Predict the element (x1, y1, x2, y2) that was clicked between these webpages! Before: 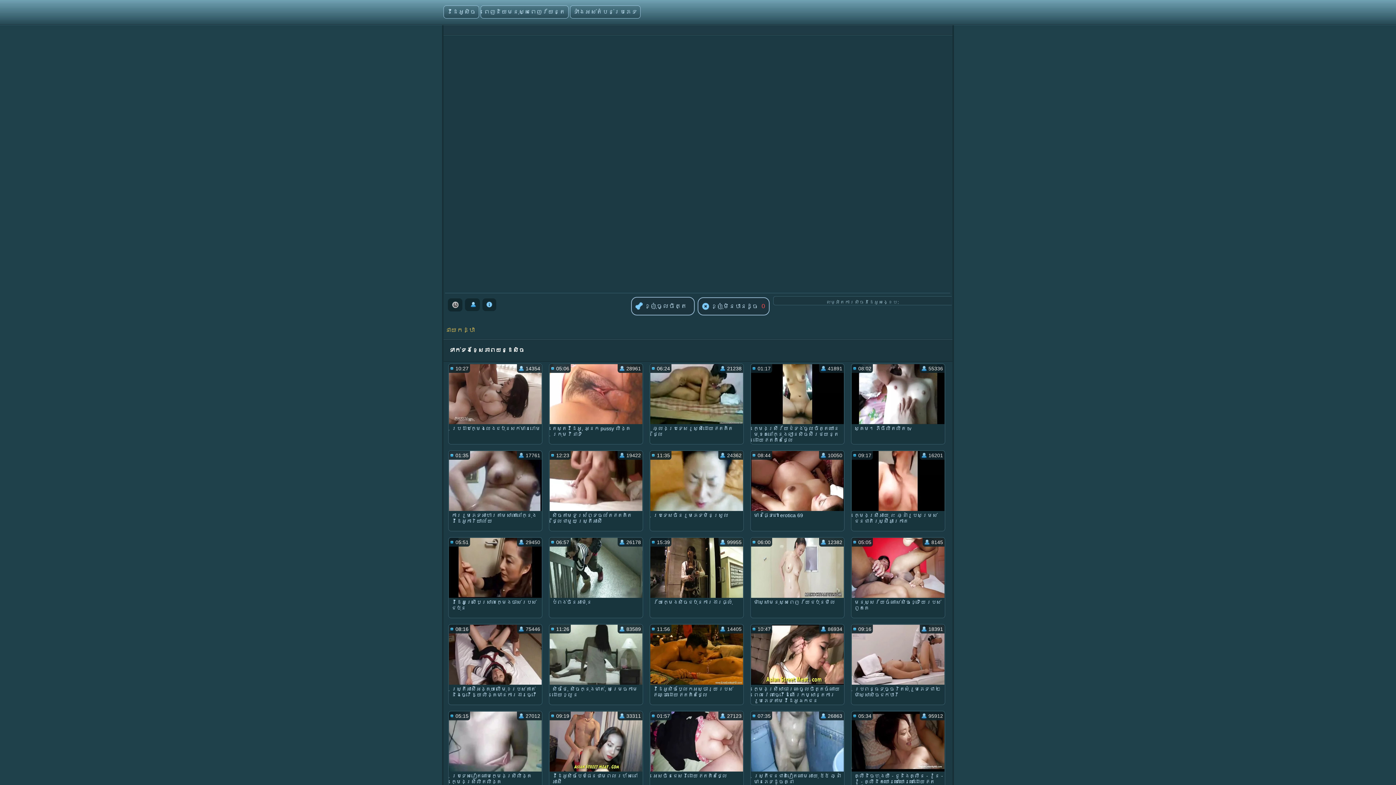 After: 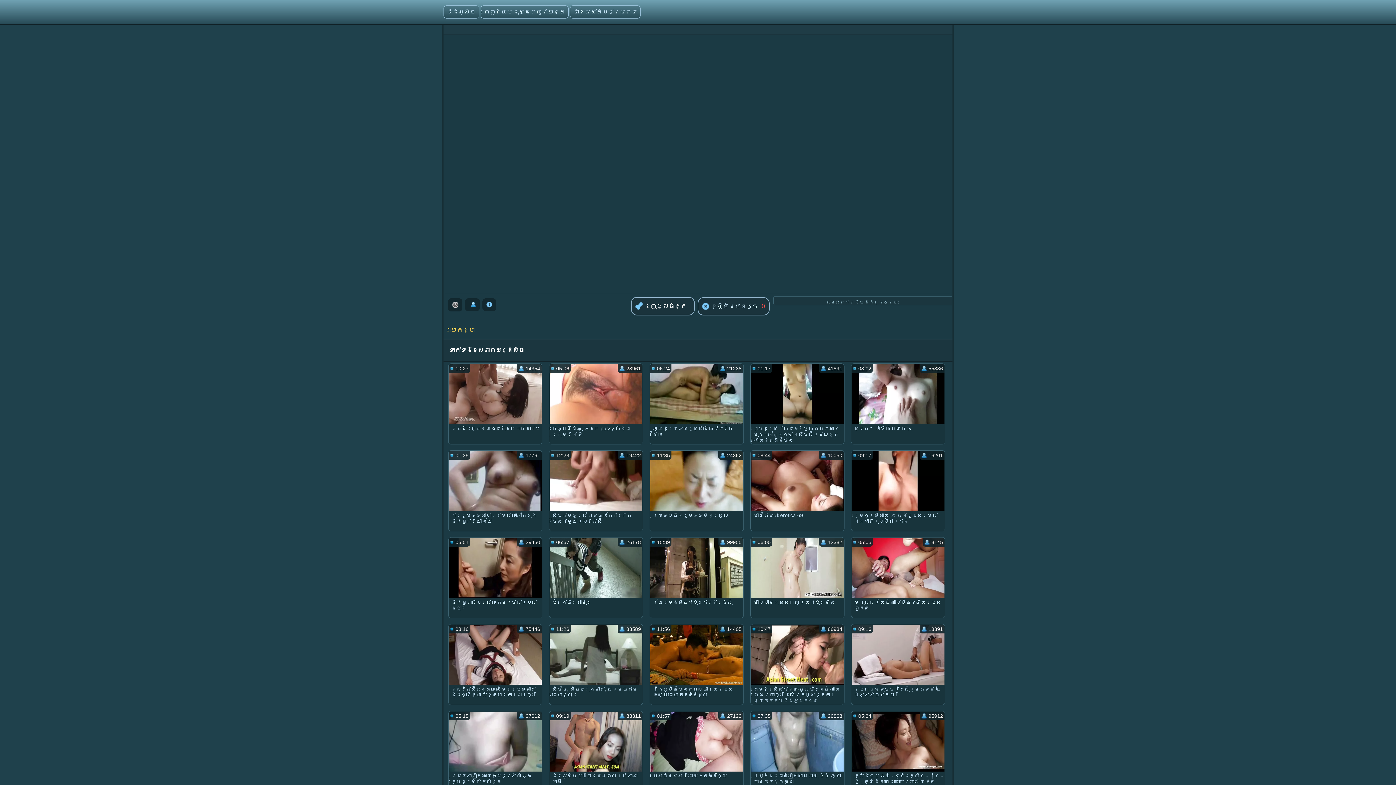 Action: label:  ខ្ញុំចូលចិត្ត bbox: (632, 297, 688, 314)